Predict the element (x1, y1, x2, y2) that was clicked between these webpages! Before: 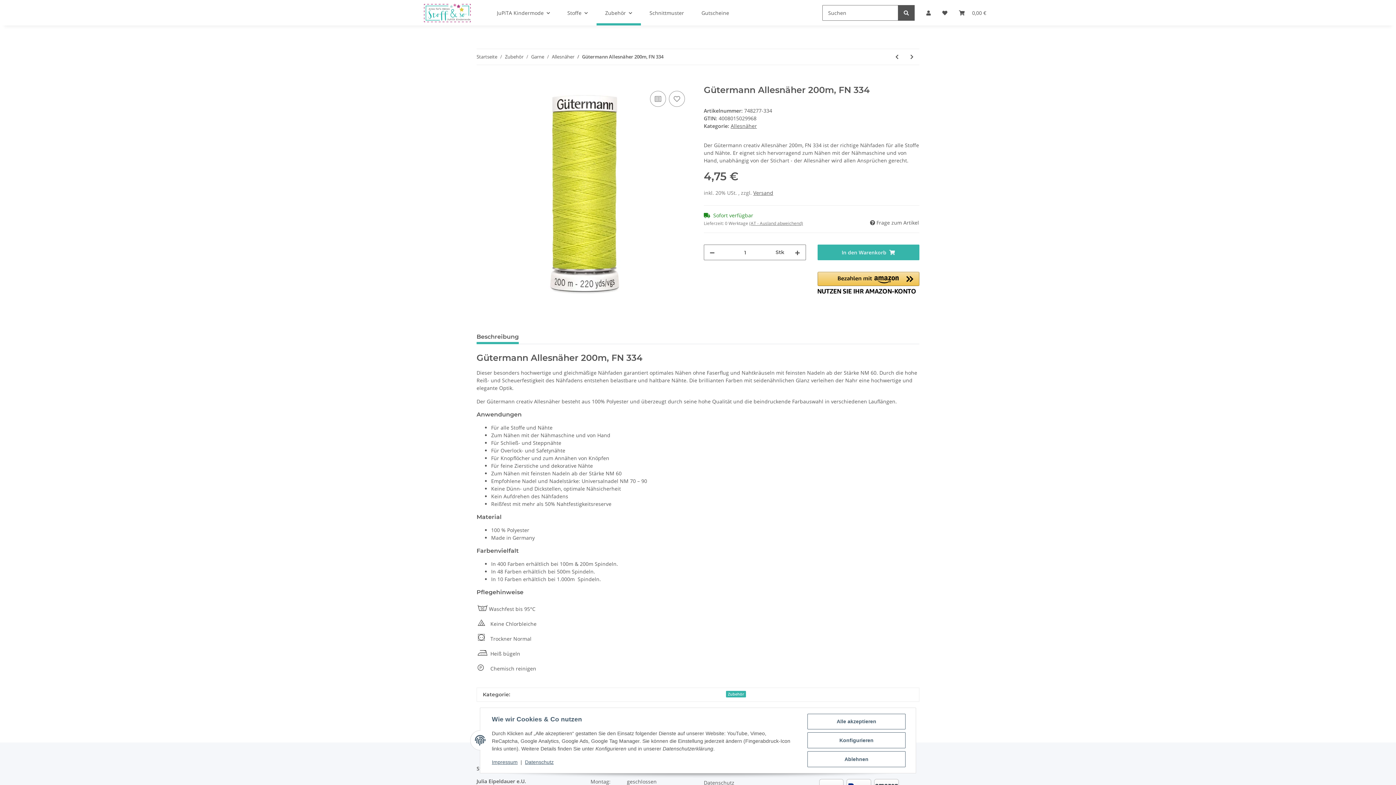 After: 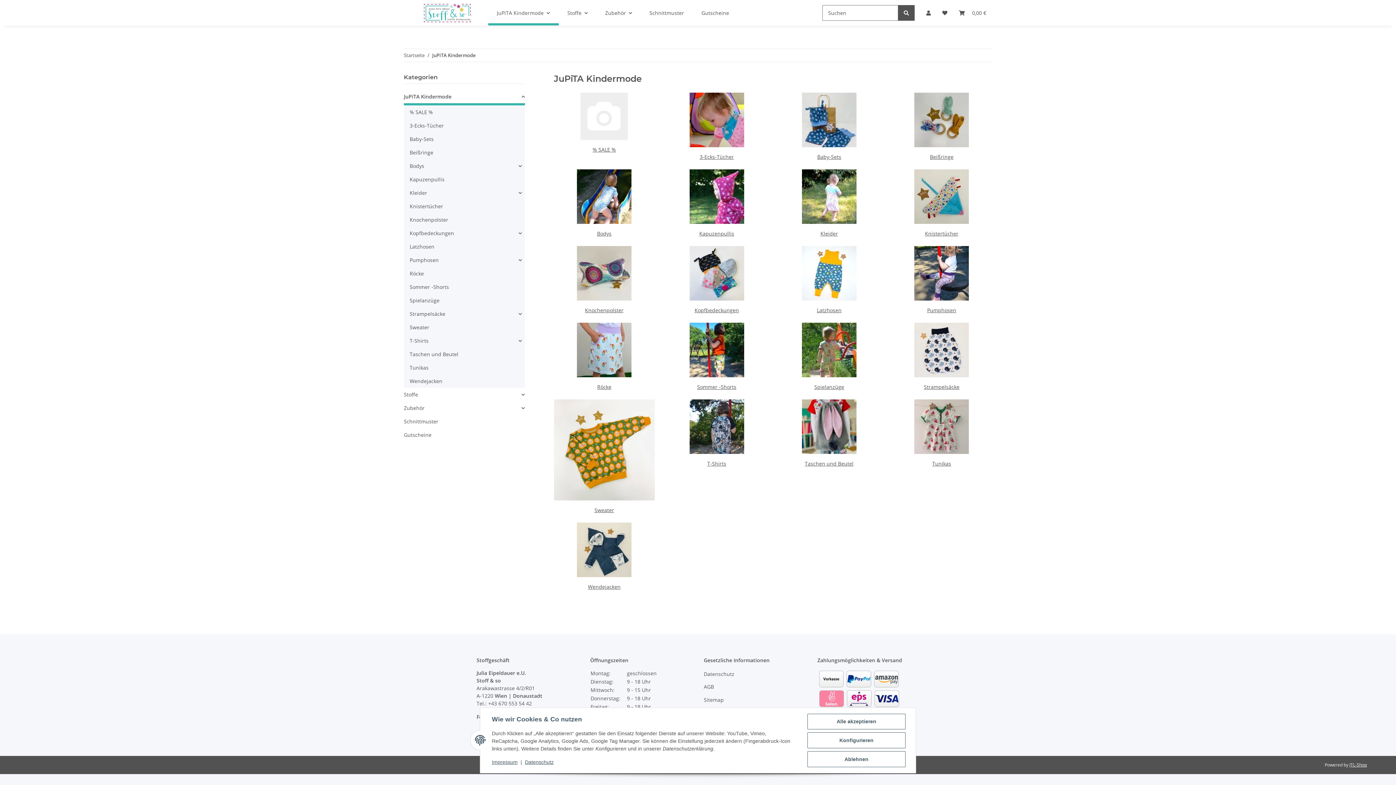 Action: label: JuPiTA Kindermode bbox: (488, 0, 558, 25)